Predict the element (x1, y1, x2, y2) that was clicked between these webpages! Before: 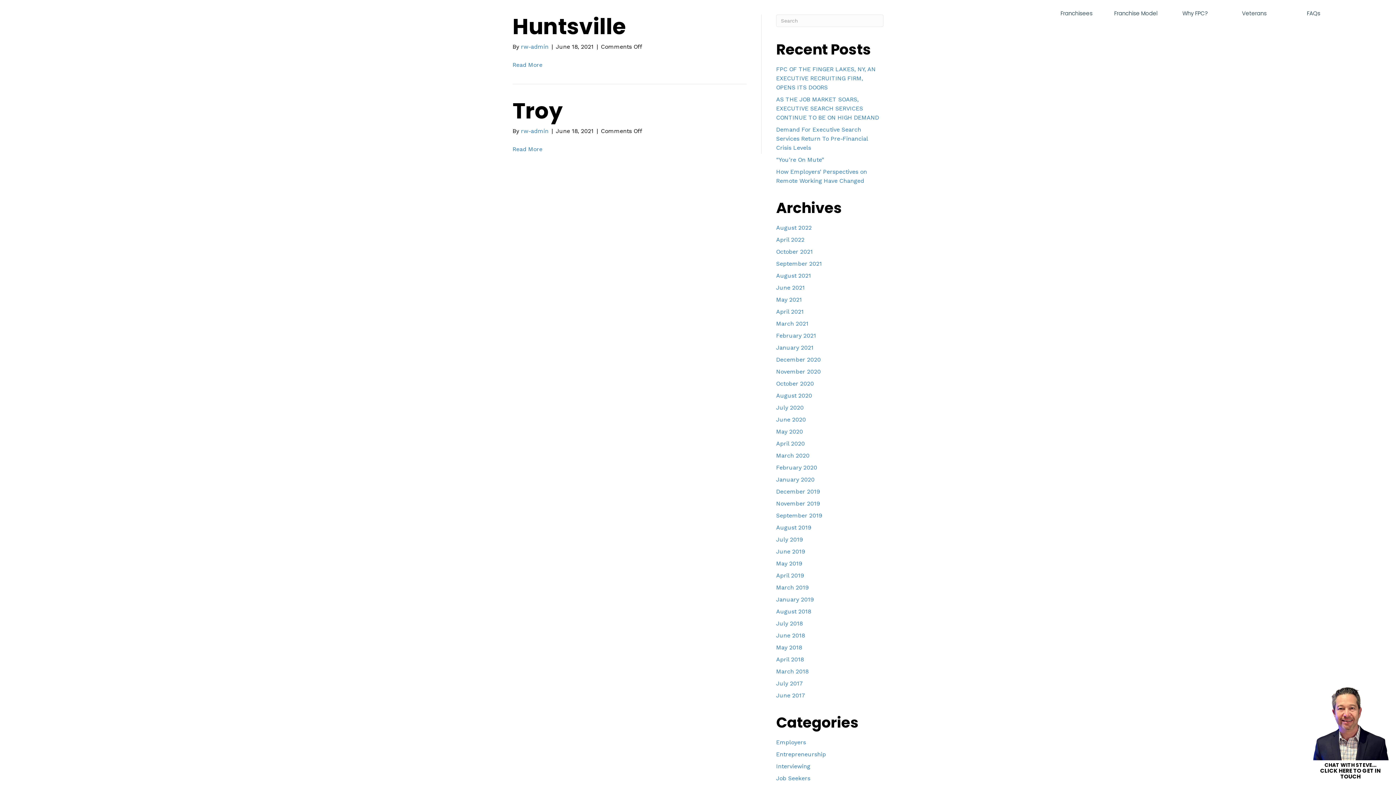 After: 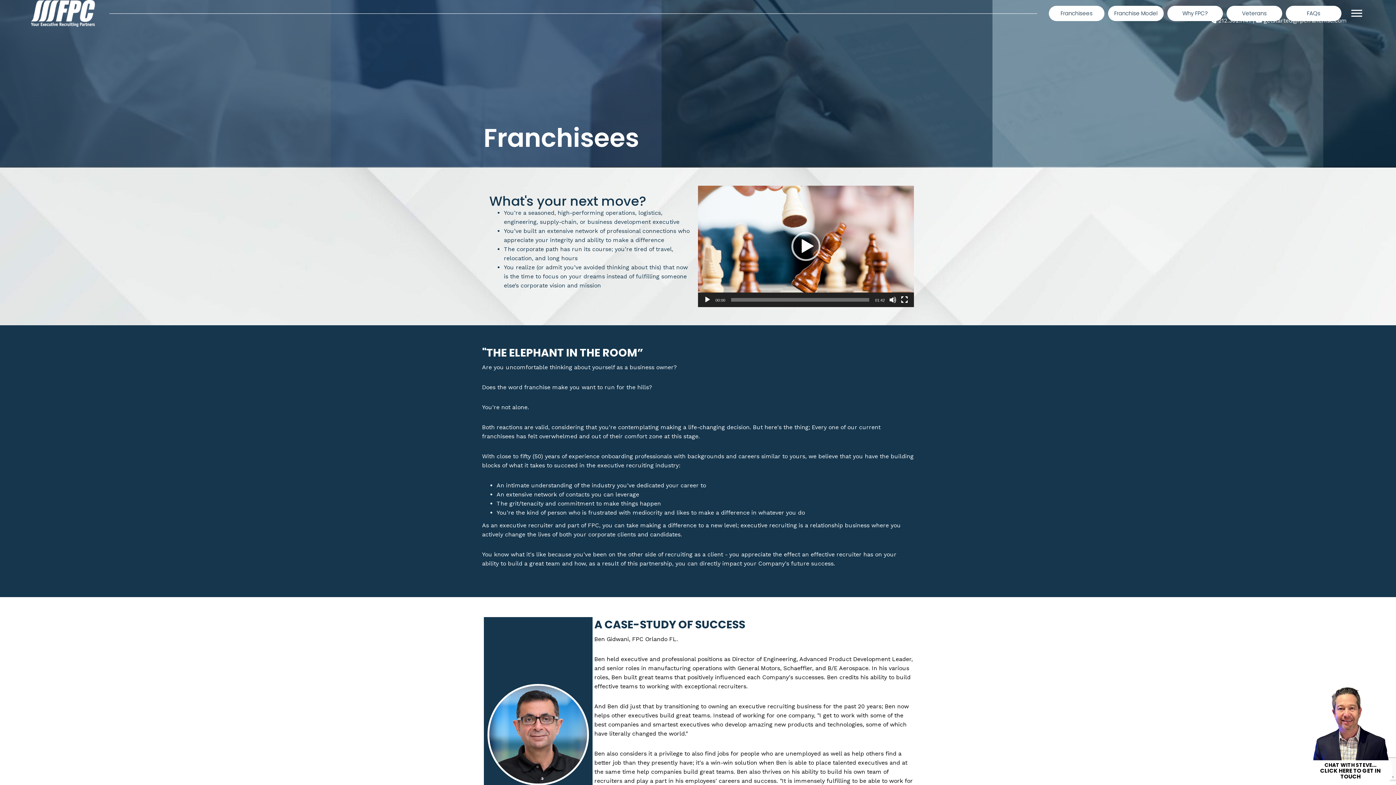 Action: label: Franchisees bbox: (1049, 5, 1104, 21)